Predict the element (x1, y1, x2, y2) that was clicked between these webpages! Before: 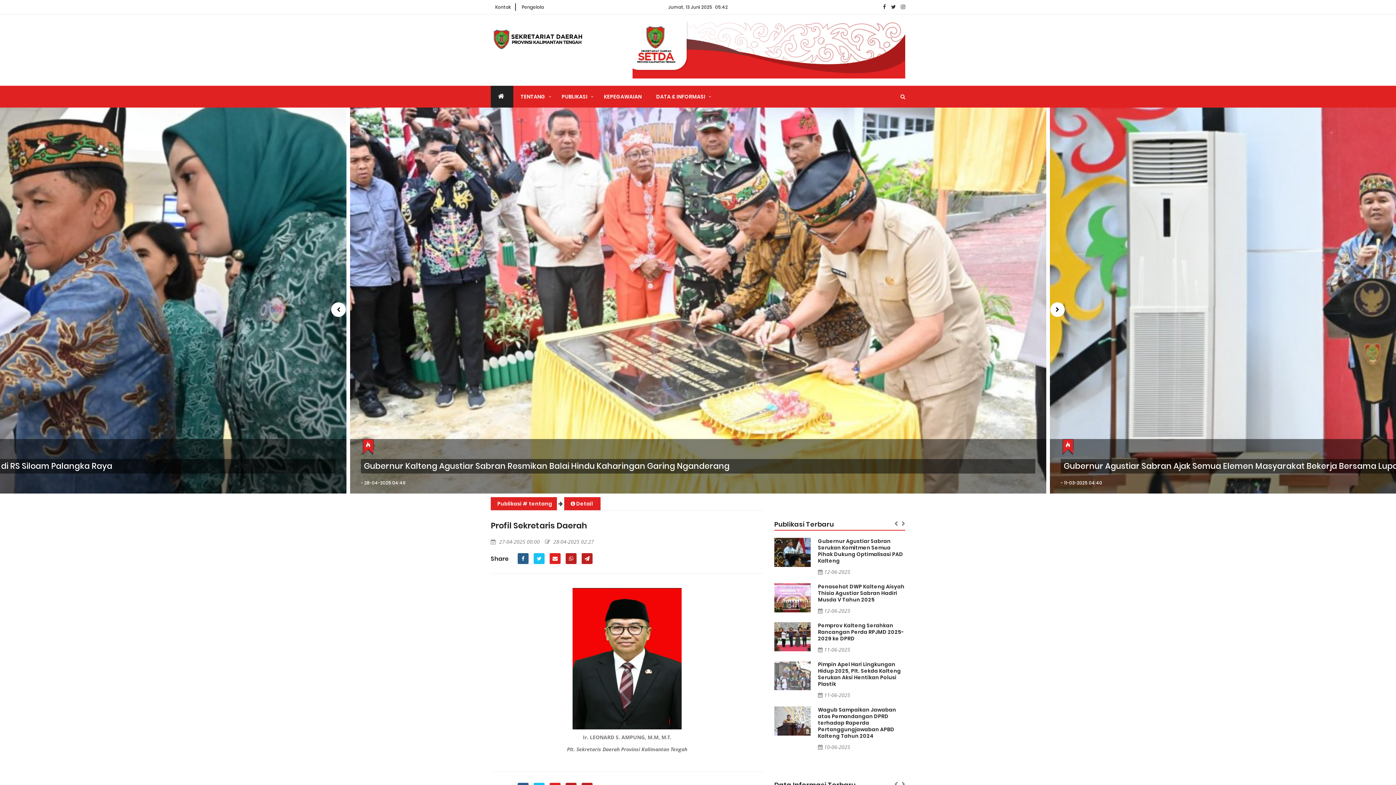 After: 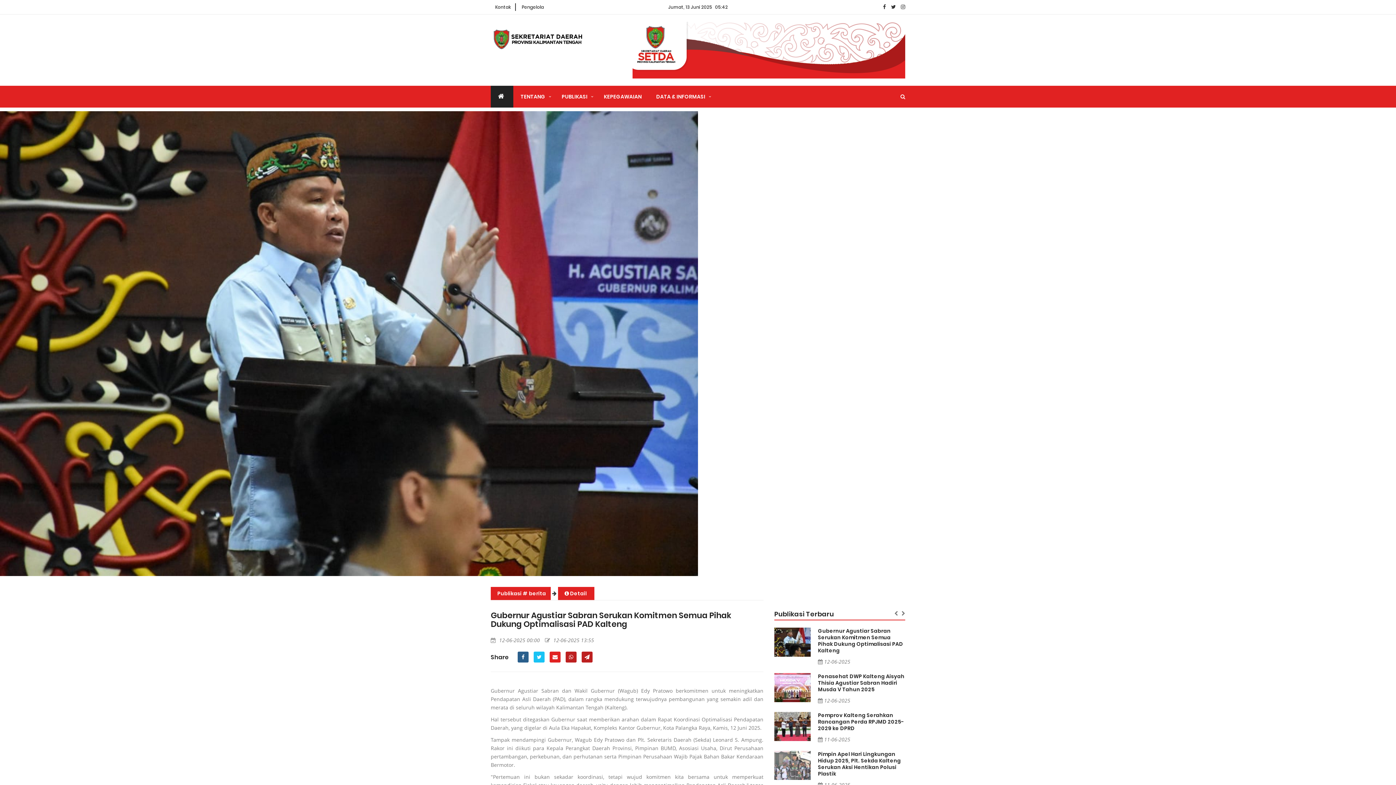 Action: bbox: (774, 538, 810, 567)